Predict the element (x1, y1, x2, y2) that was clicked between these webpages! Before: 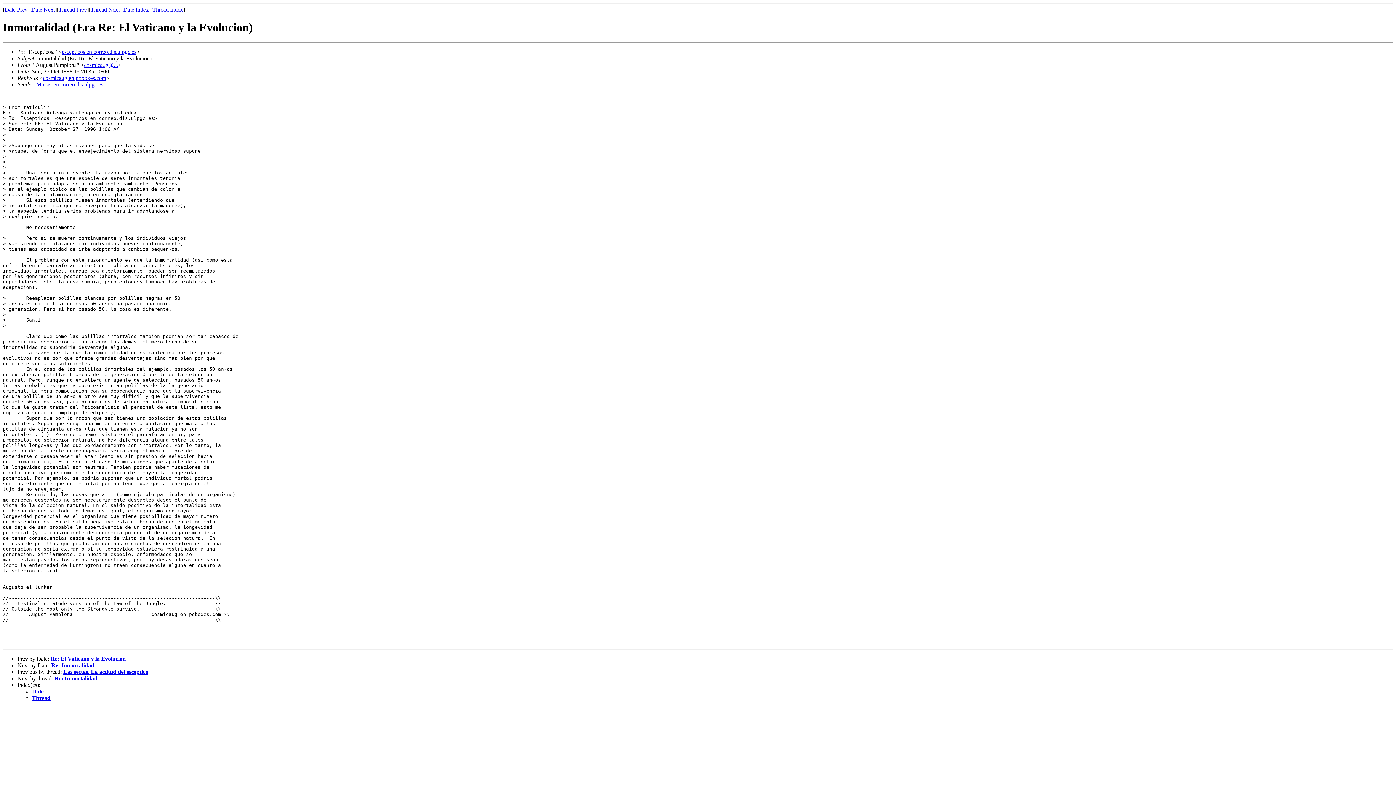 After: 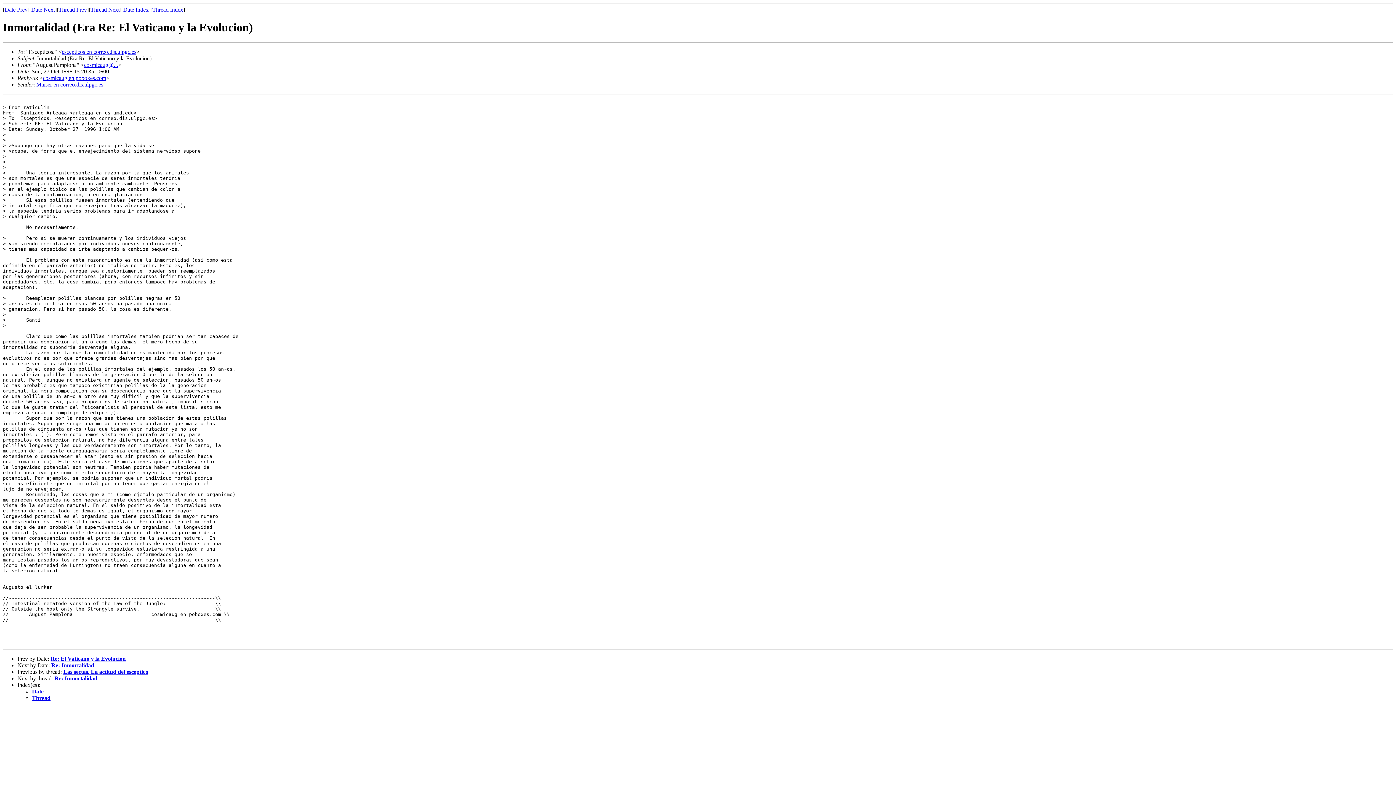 Action: label: escepticos en correo.dis.ulpgc.es bbox: (61, 48, 136, 54)